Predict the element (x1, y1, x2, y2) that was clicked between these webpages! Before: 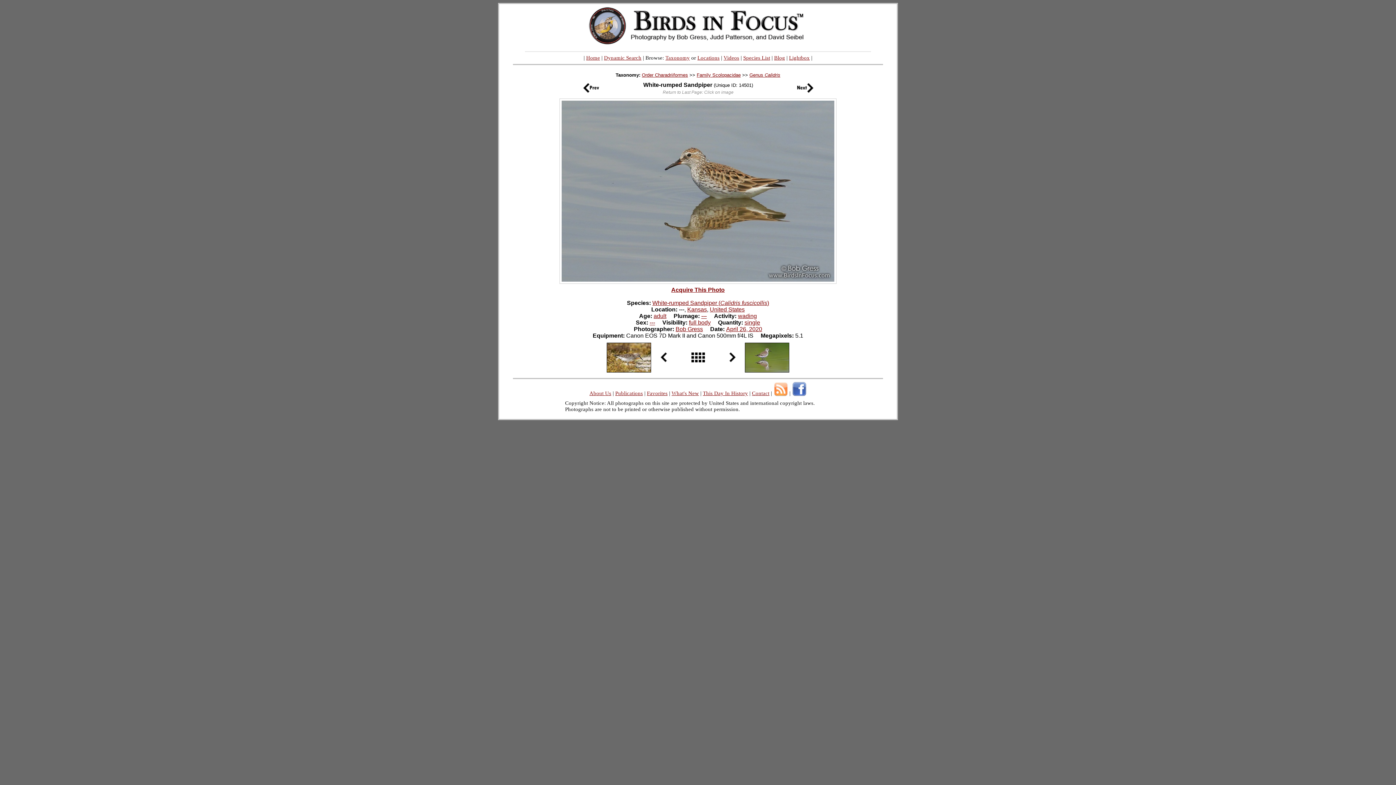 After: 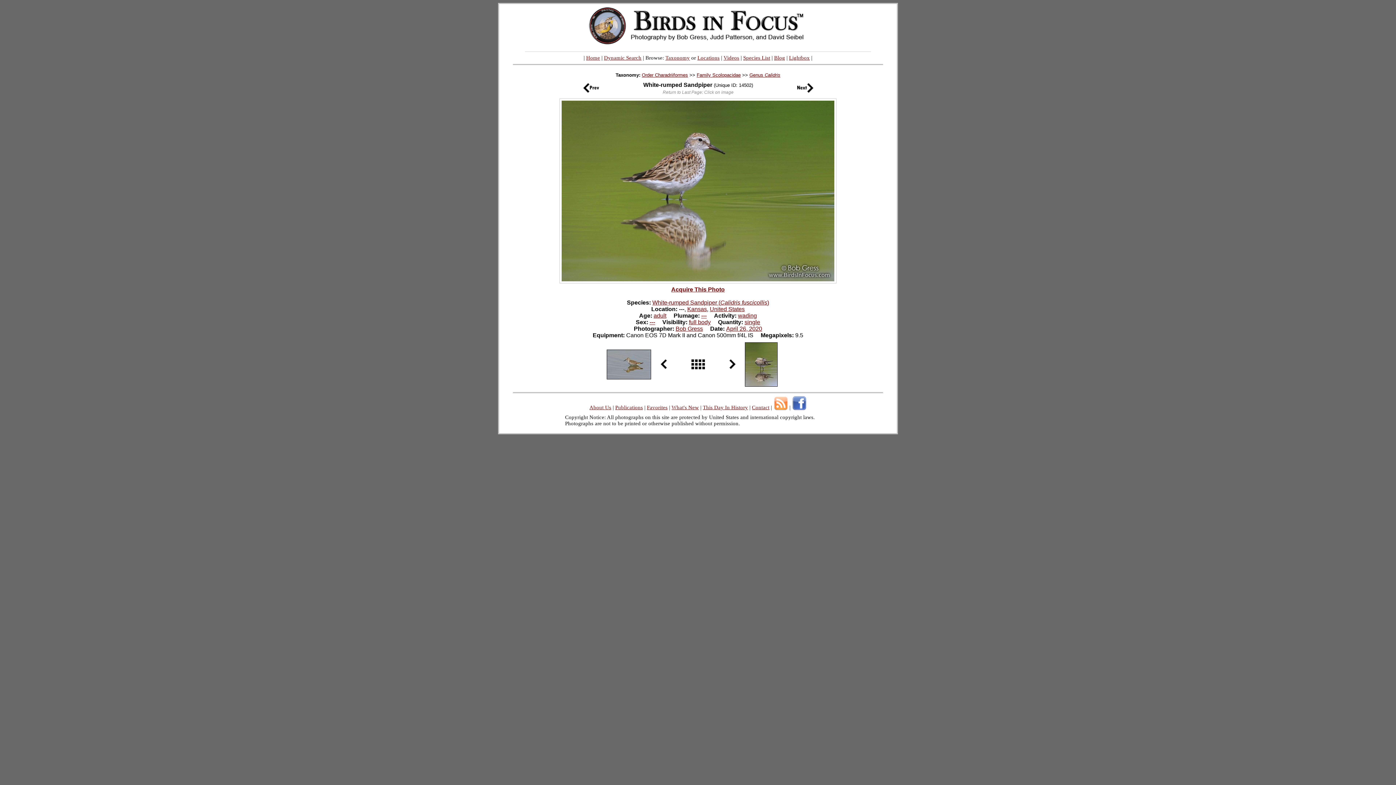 Action: bbox: (744, 352, 790, 358)